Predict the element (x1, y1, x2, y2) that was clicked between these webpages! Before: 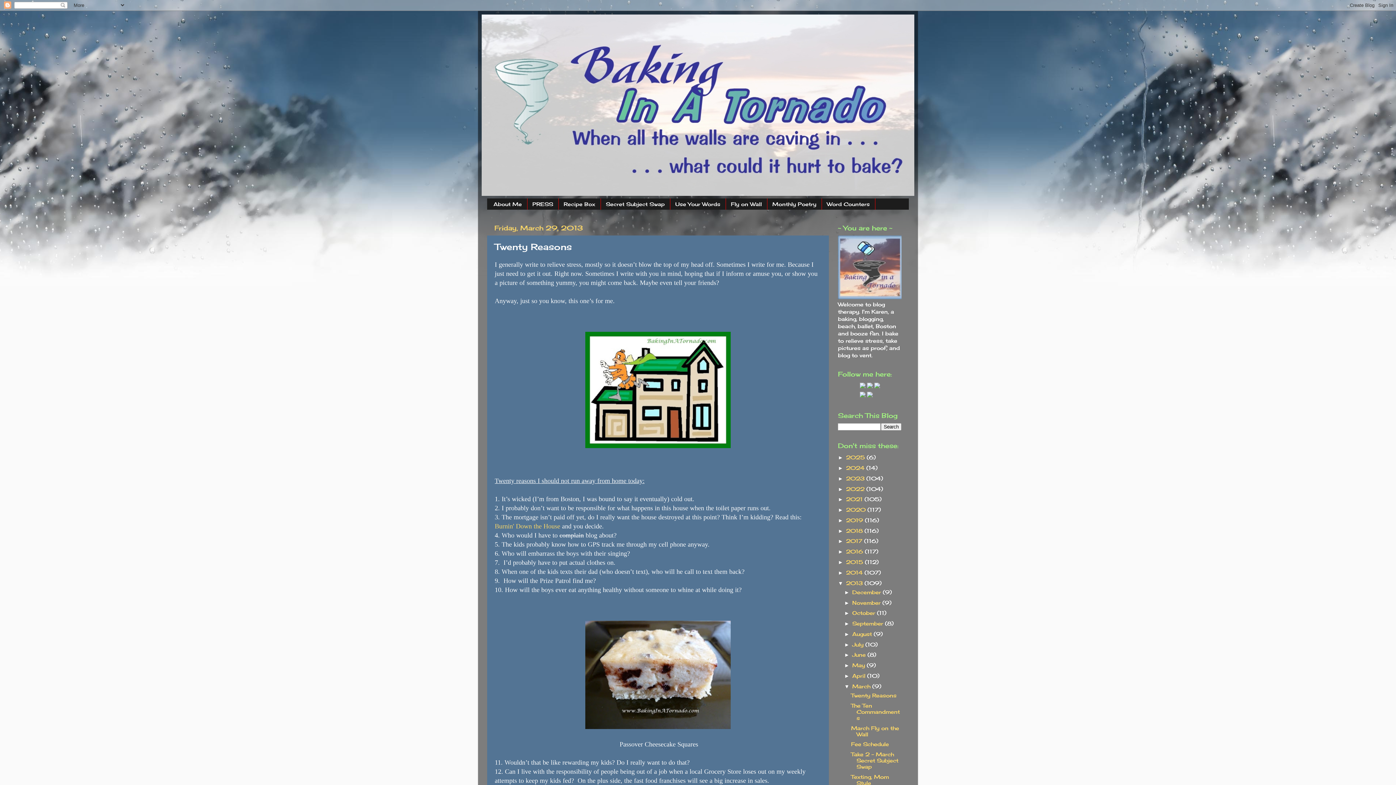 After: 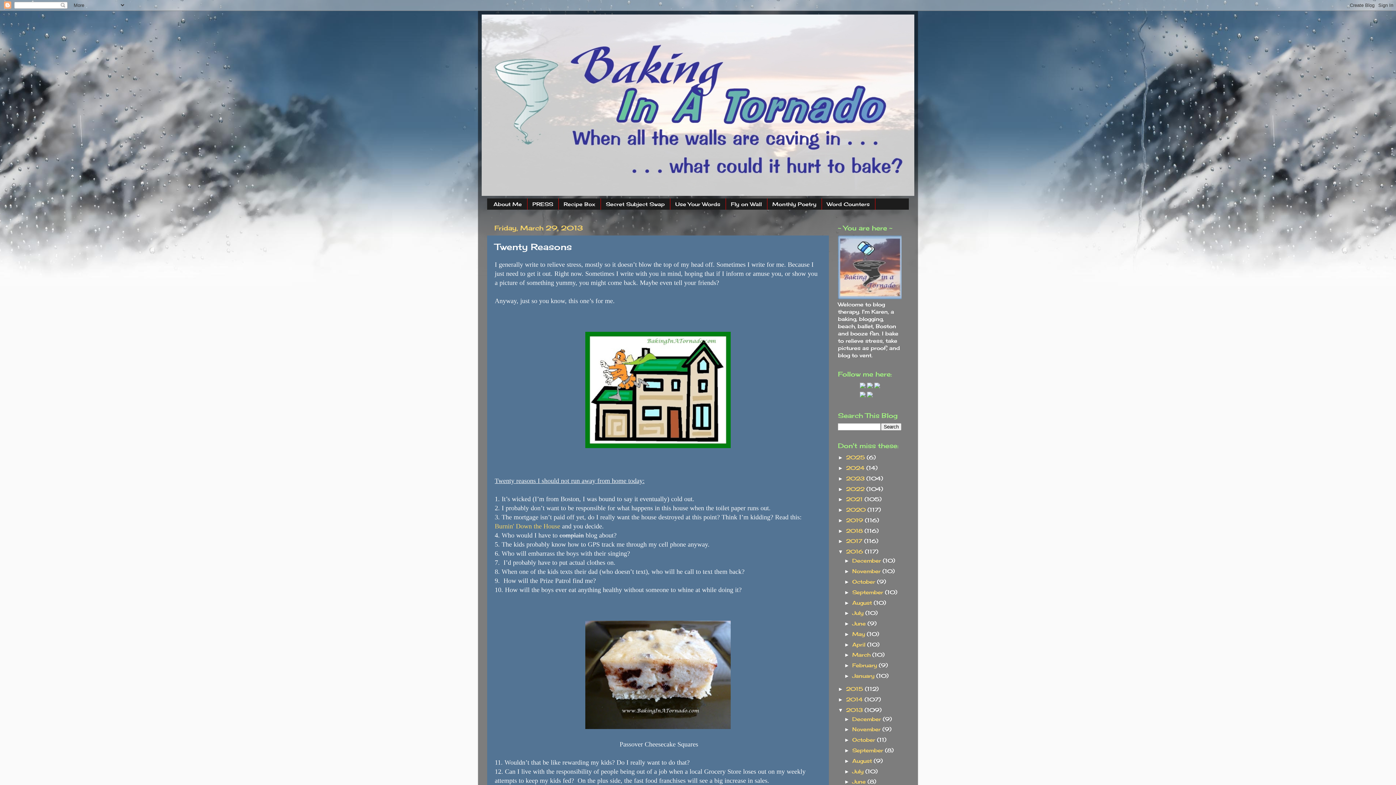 Action: label: ►   bbox: (838, 549, 846, 554)